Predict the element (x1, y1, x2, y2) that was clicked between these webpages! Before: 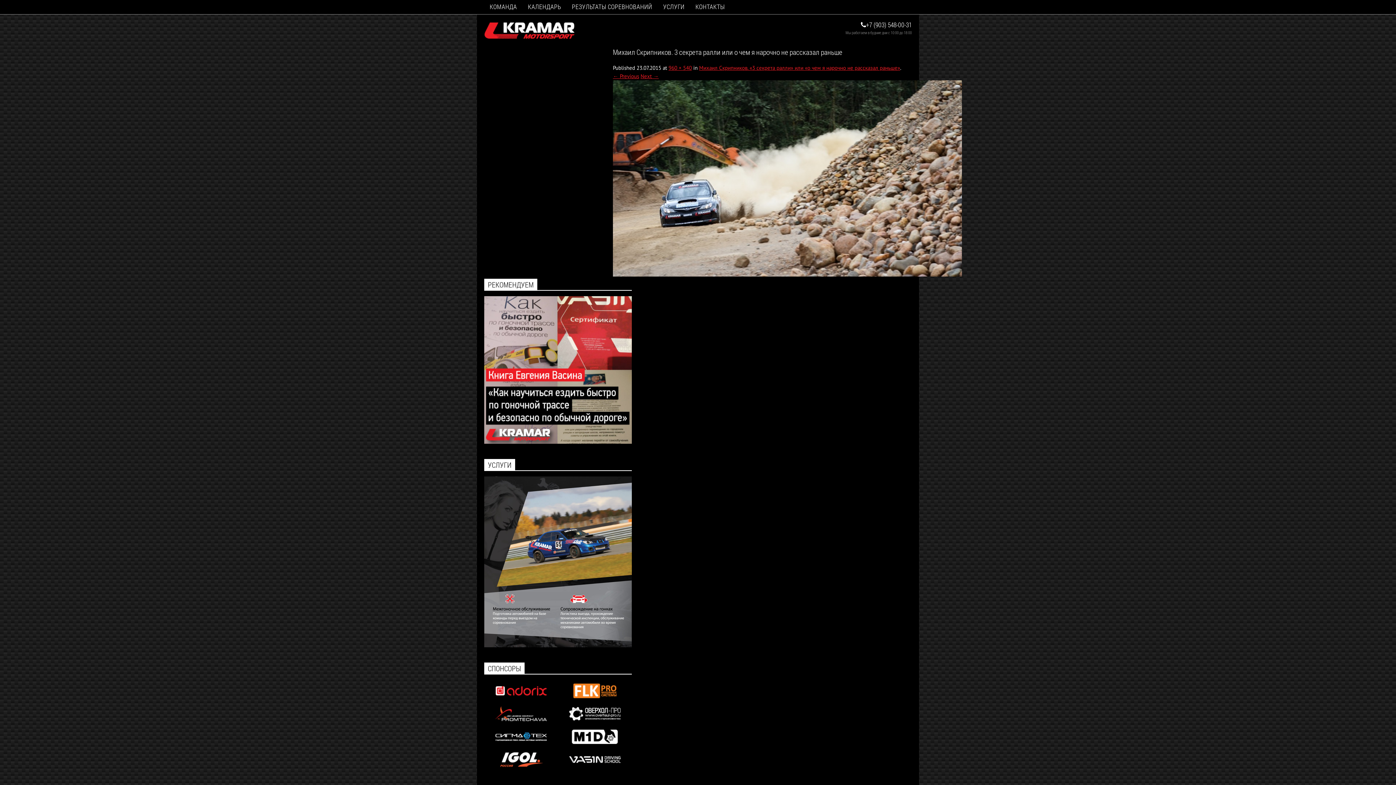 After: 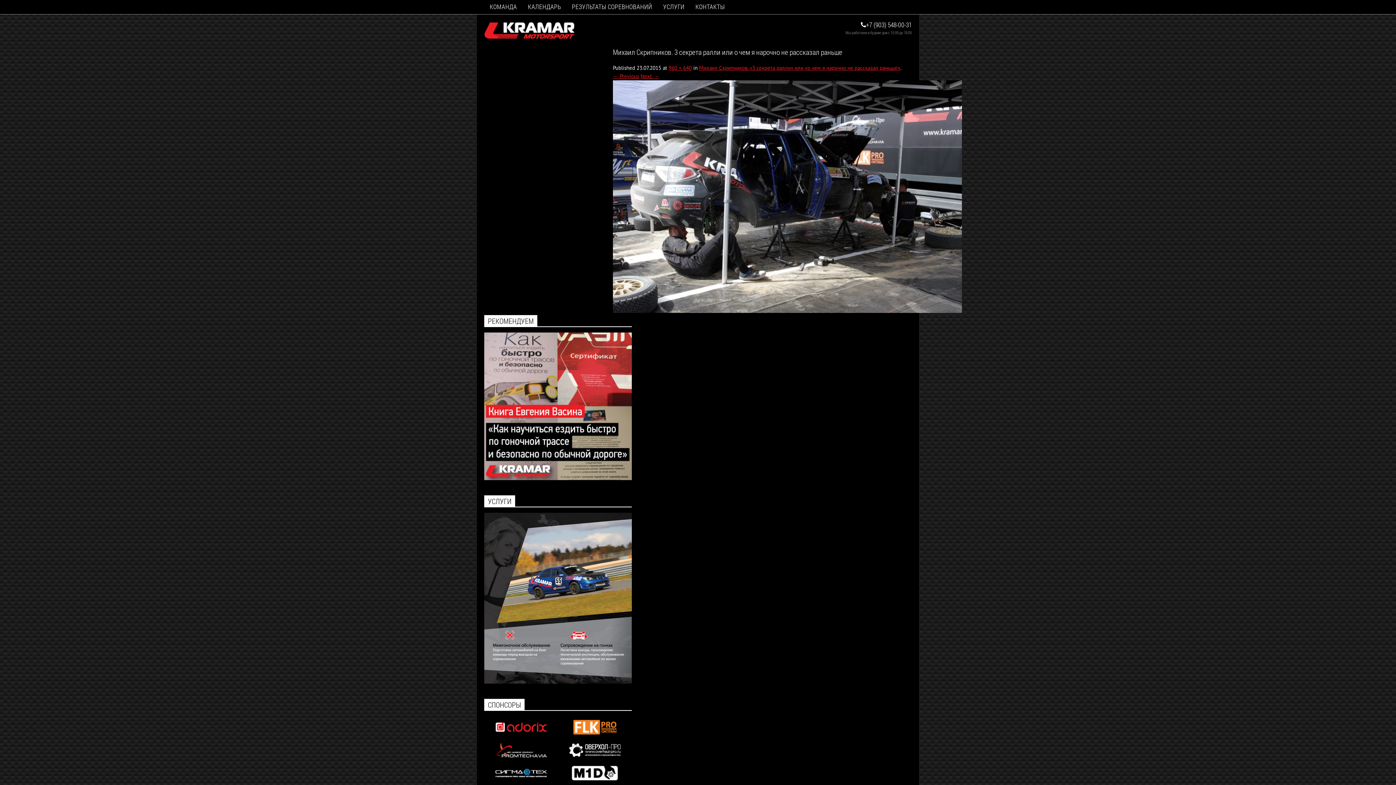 Action: bbox: (613, 271, 962, 278)